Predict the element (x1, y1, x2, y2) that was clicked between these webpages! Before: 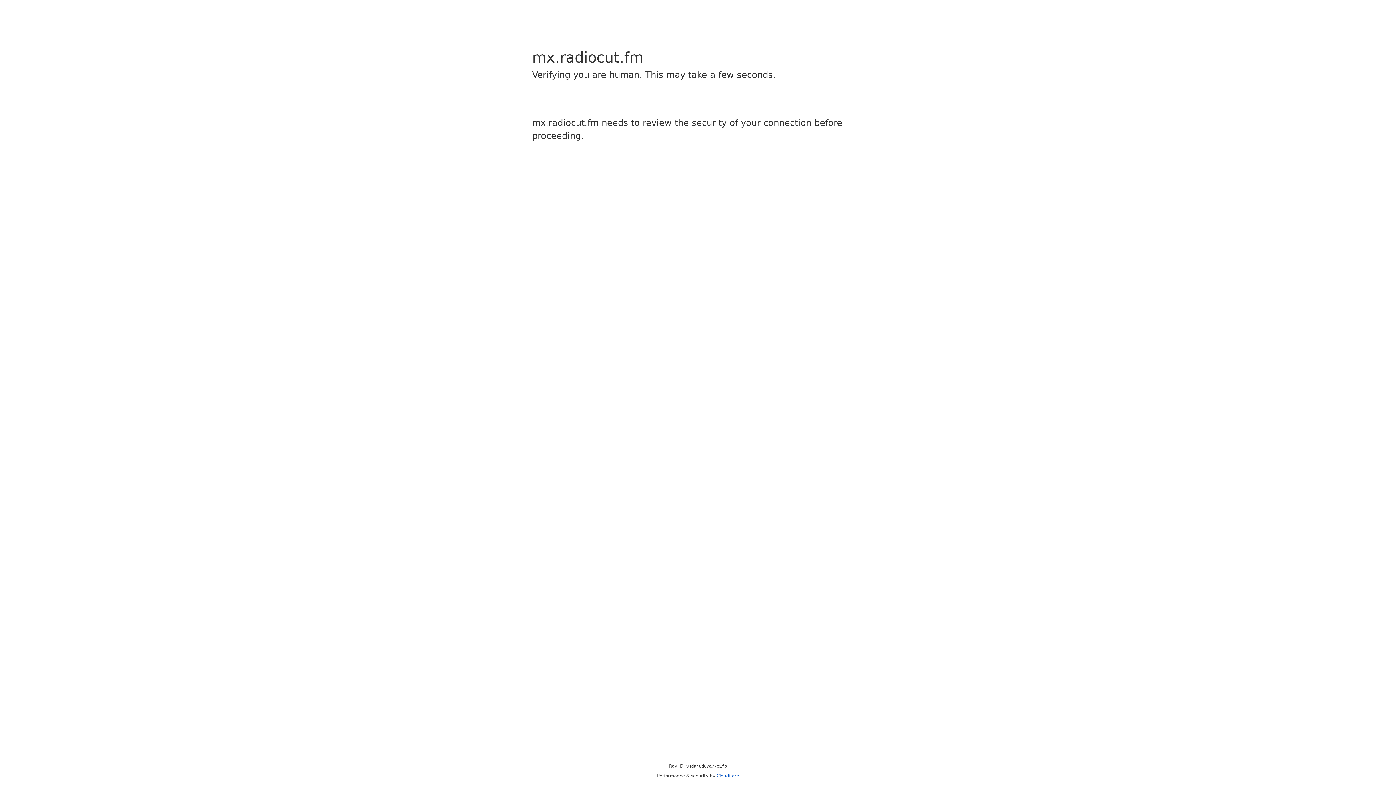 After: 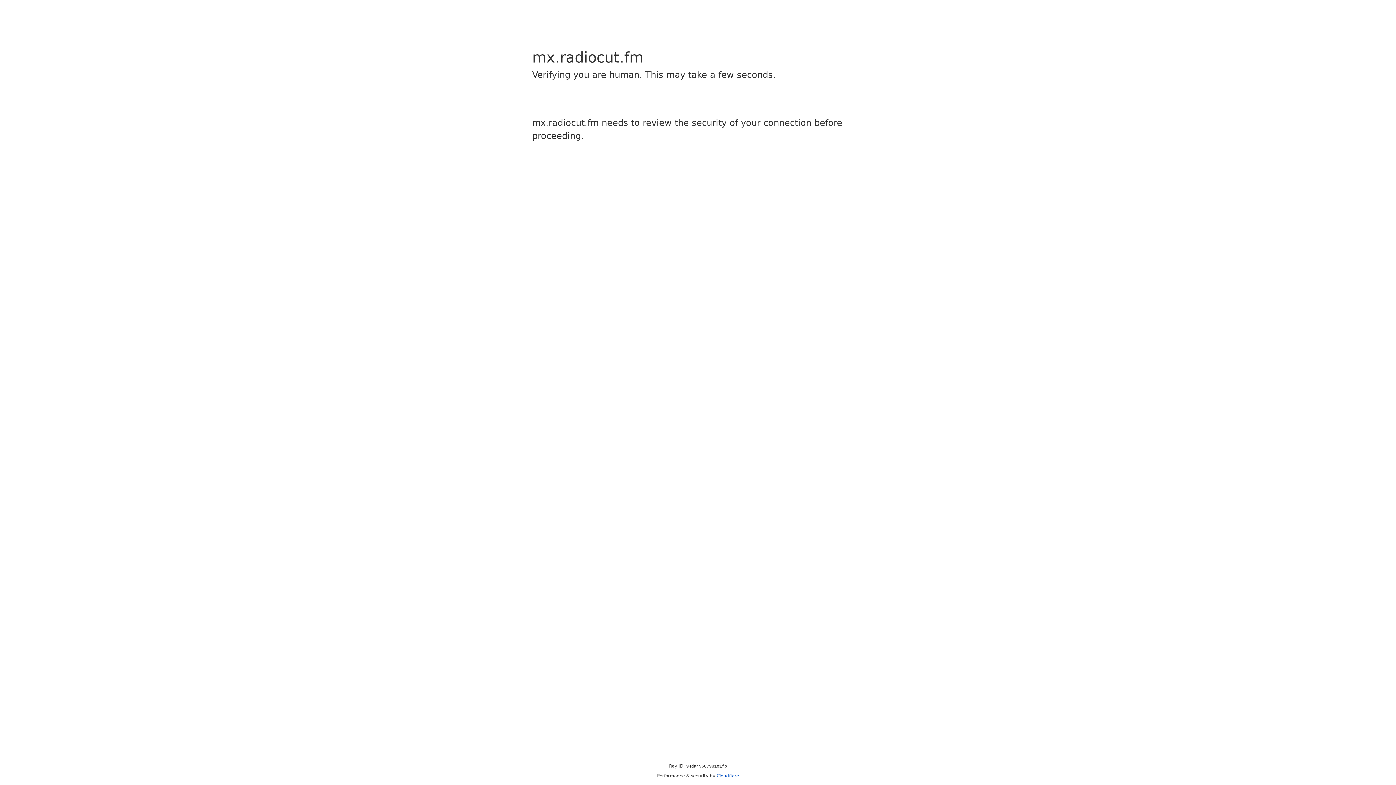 Action: label: Cloudflare bbox: (716, 773, 739, 778)